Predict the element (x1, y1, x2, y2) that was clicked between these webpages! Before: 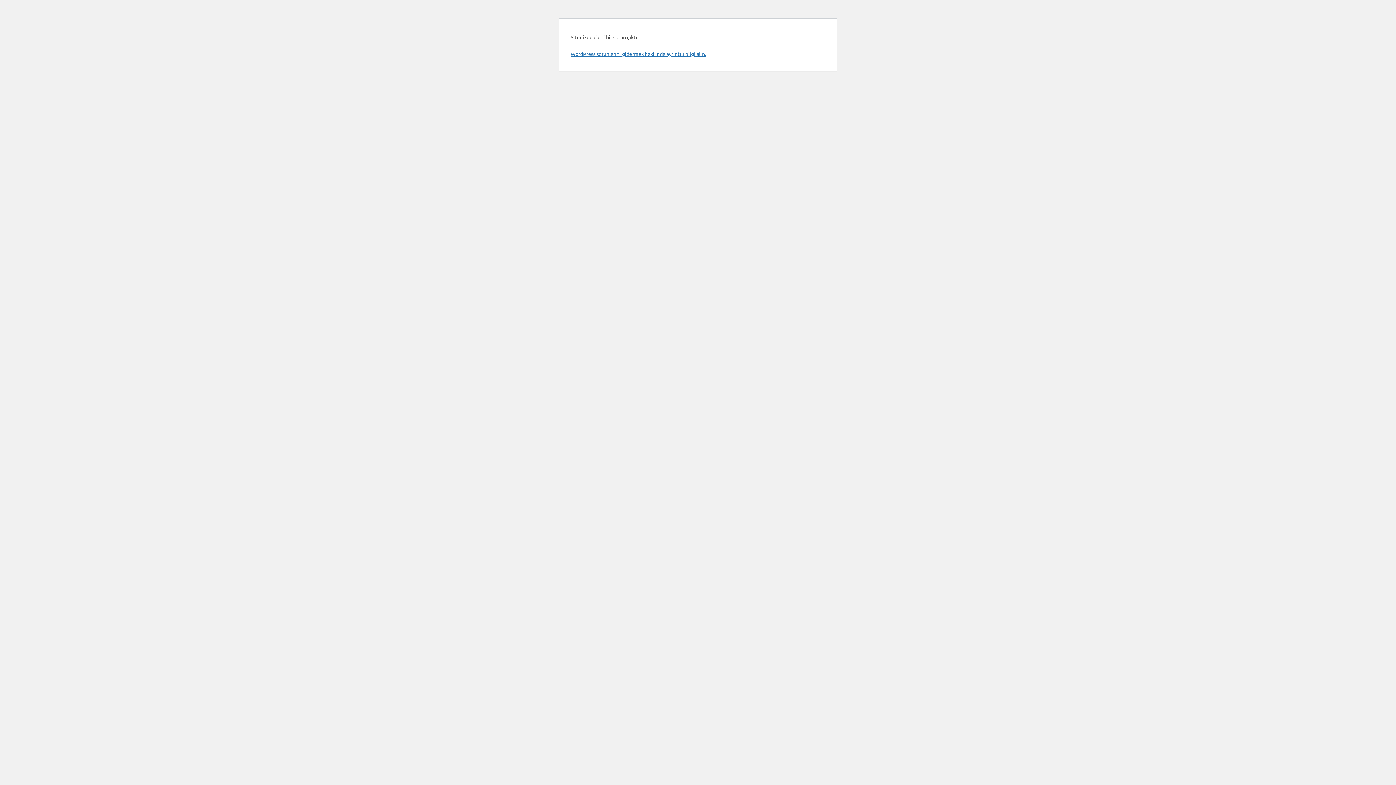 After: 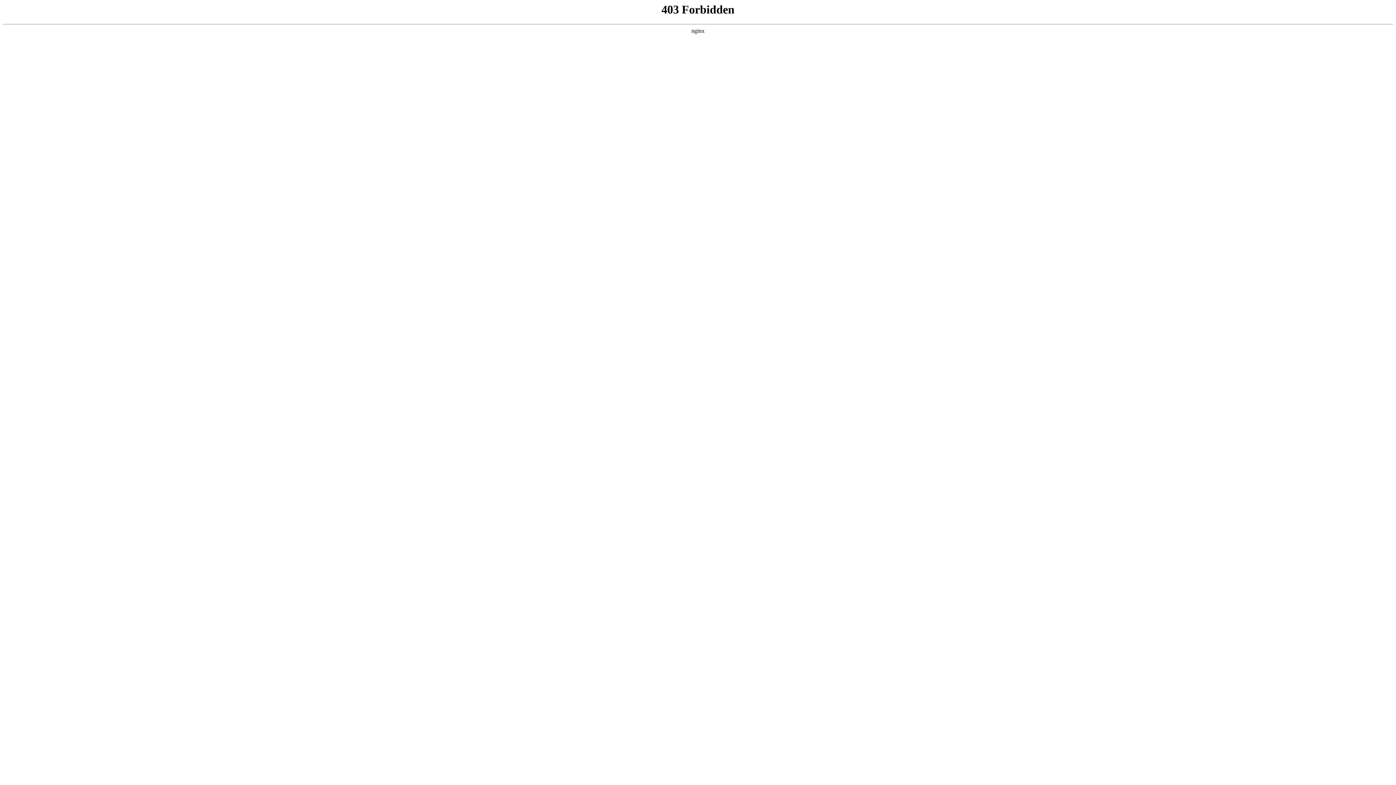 Action: label: WordPress sorunlarını gidermek hakkında ayrıntılı bilgi alın. bbox: (570, 50, 706, 57)